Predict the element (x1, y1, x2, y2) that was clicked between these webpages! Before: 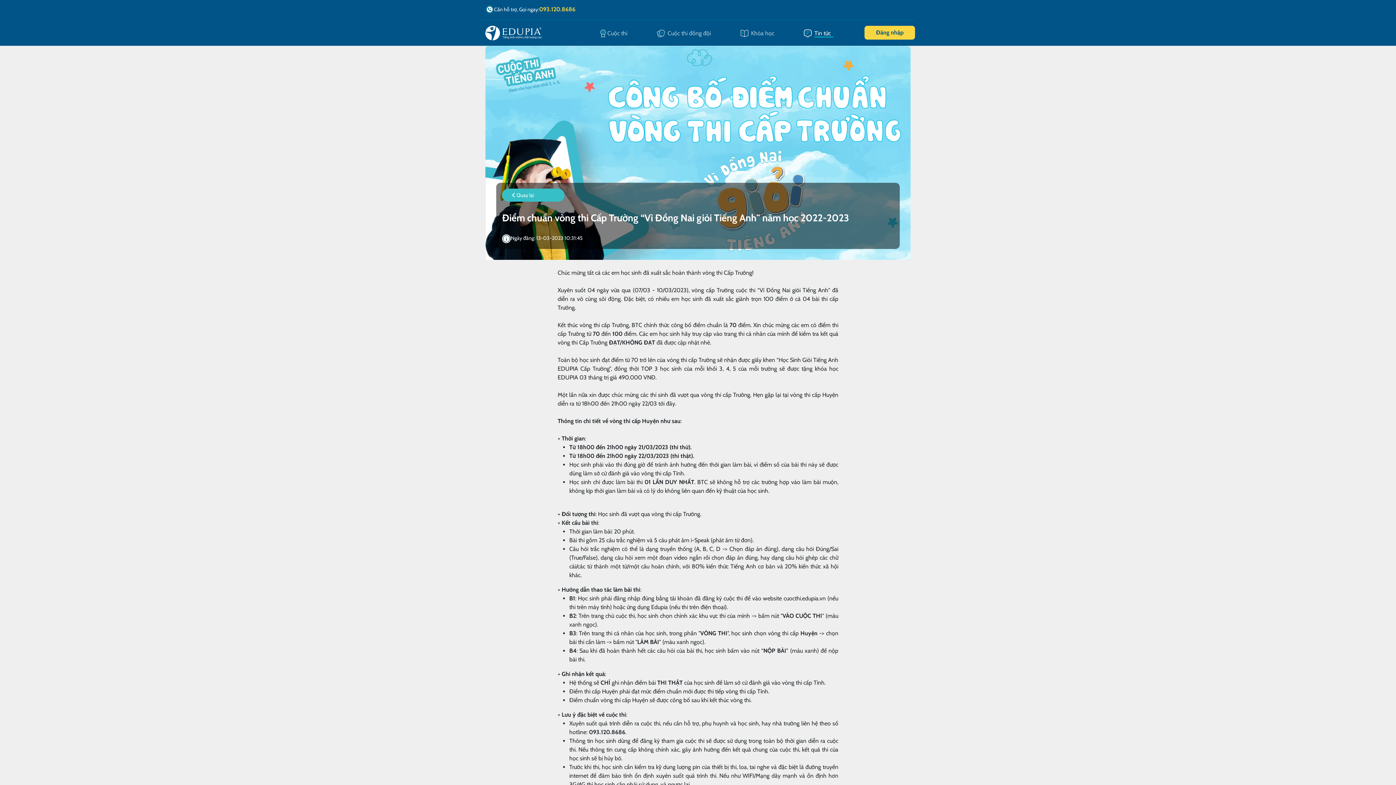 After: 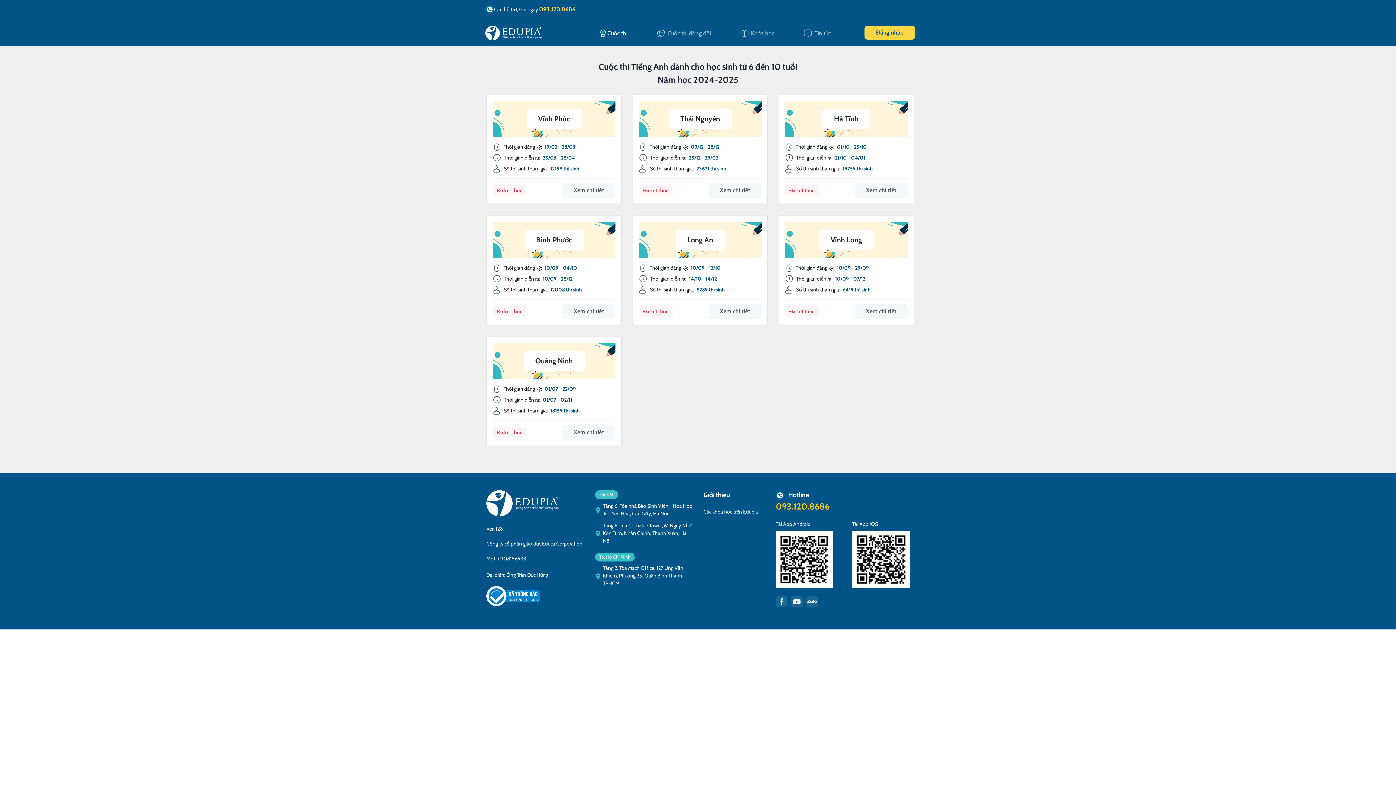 Action: label: Quay lại bbox: (502, 188, 564, 201)